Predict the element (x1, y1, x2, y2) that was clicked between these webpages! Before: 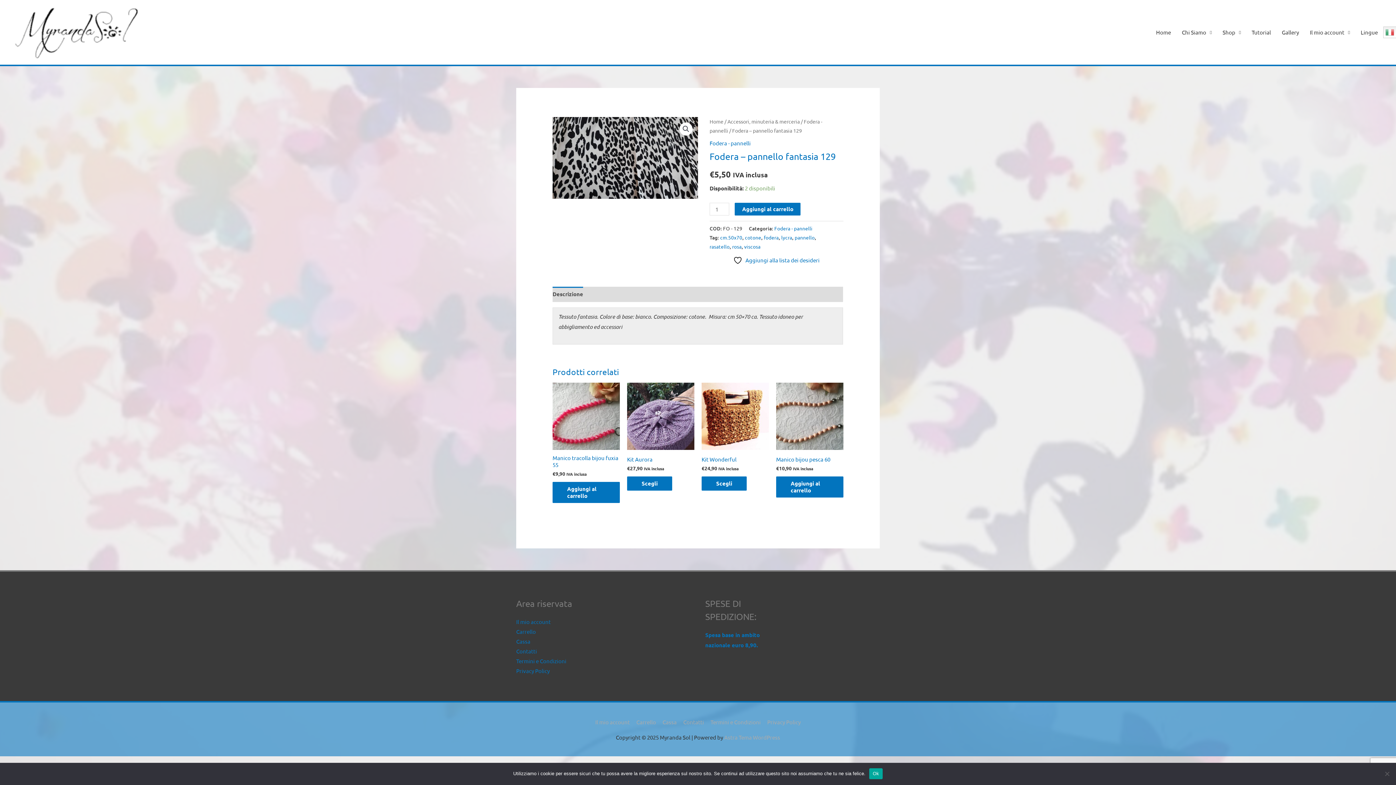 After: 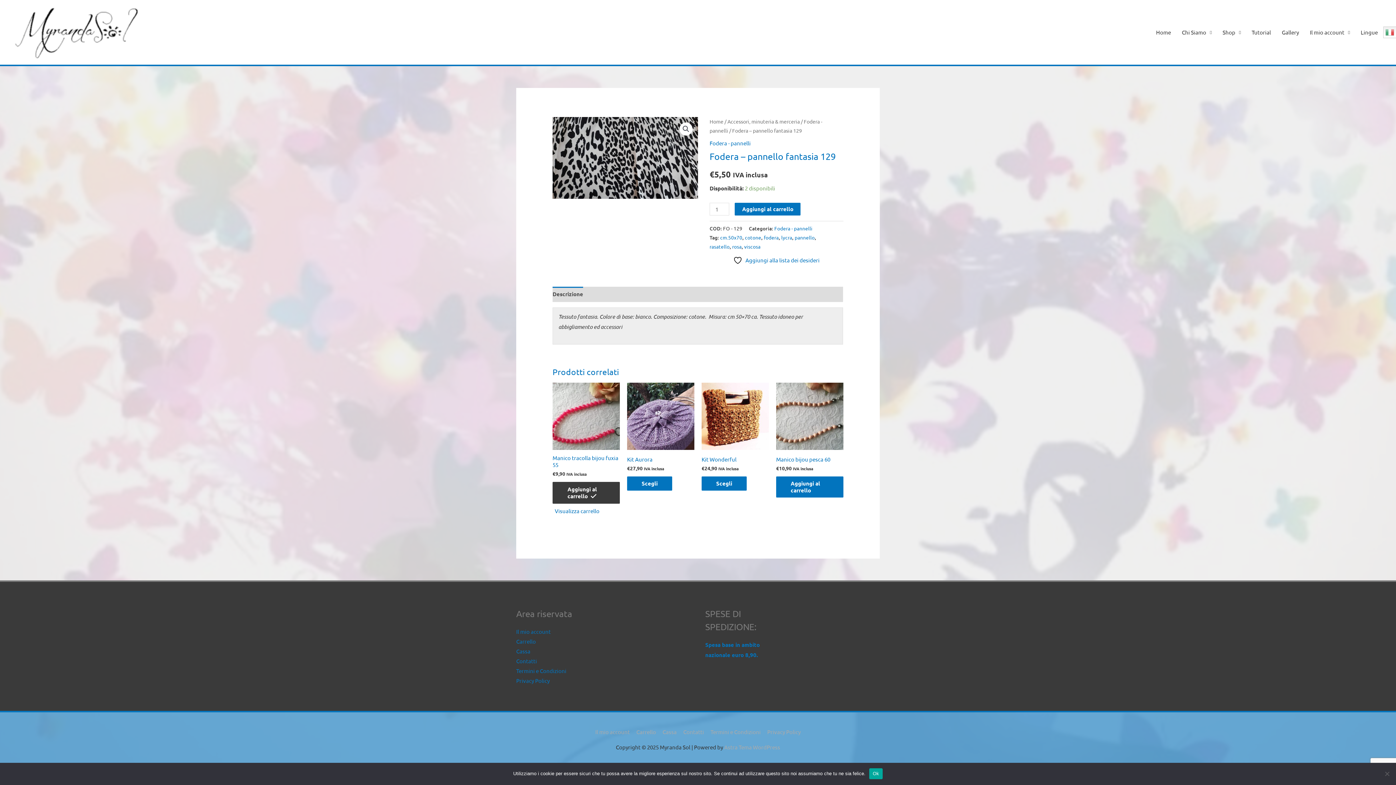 Action: label: Aggiungi al carrello: "Manico tracolla bijou fuxia 55" bbox: (552, 482, 620, 503)